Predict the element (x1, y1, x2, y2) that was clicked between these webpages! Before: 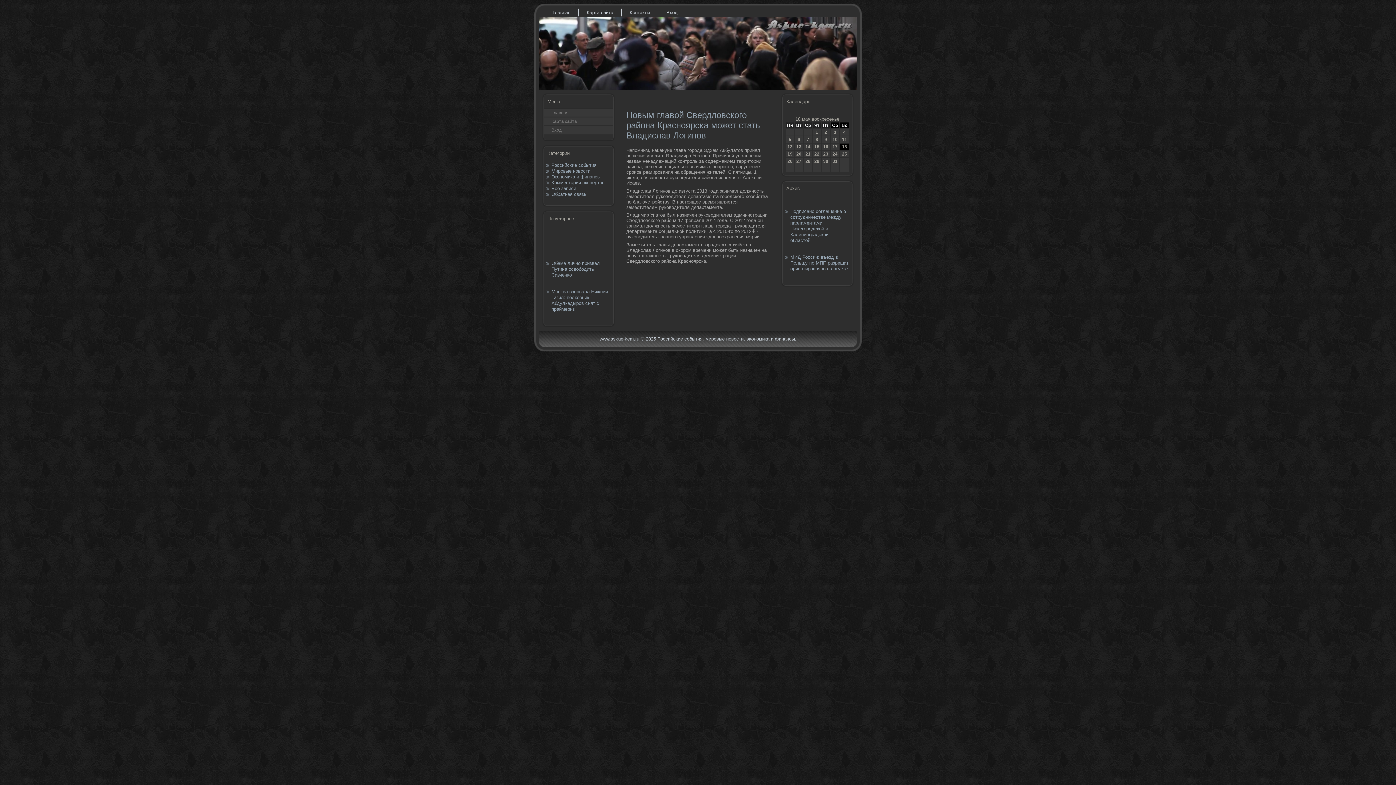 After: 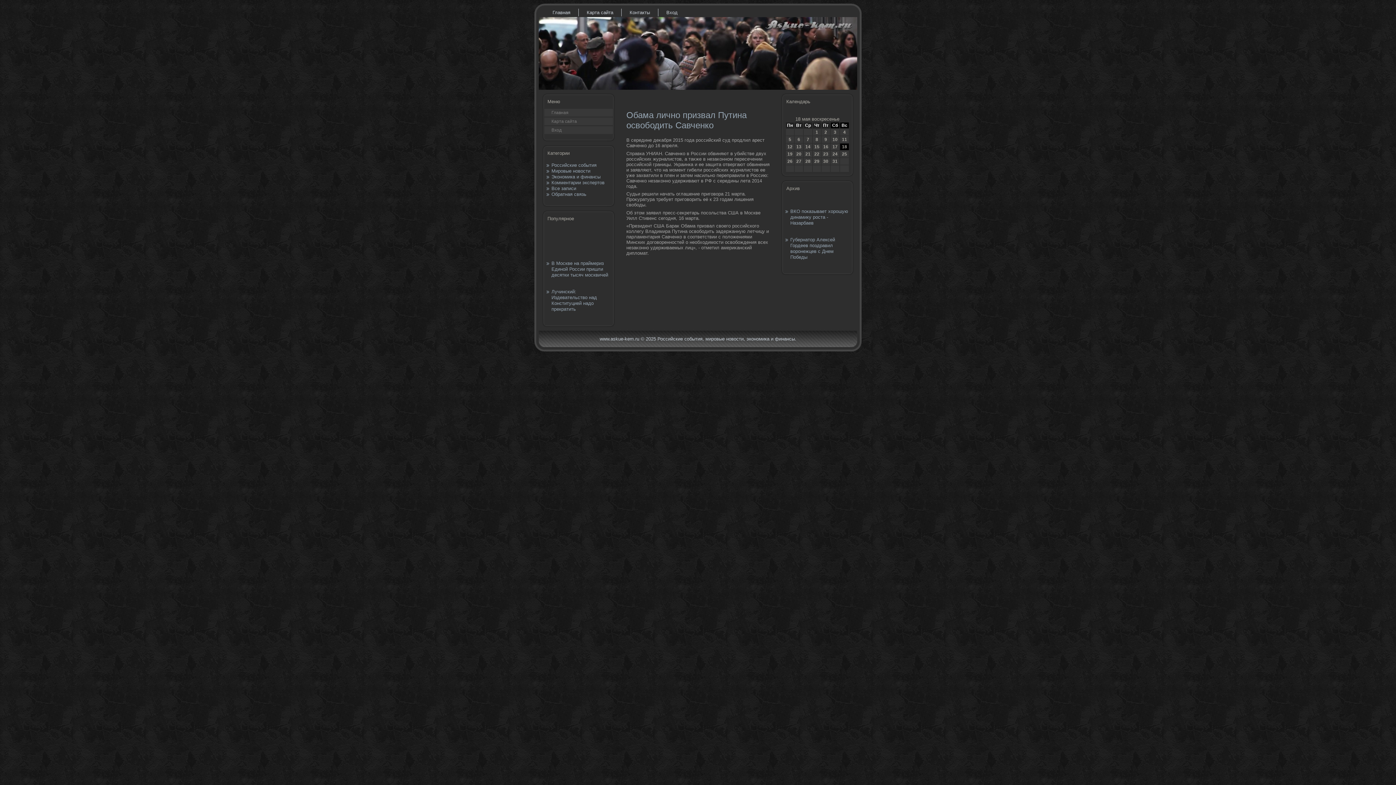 Action: label: Обама лично призвал Путина освободить Савченко bbox: (551, 260, 600, 277)